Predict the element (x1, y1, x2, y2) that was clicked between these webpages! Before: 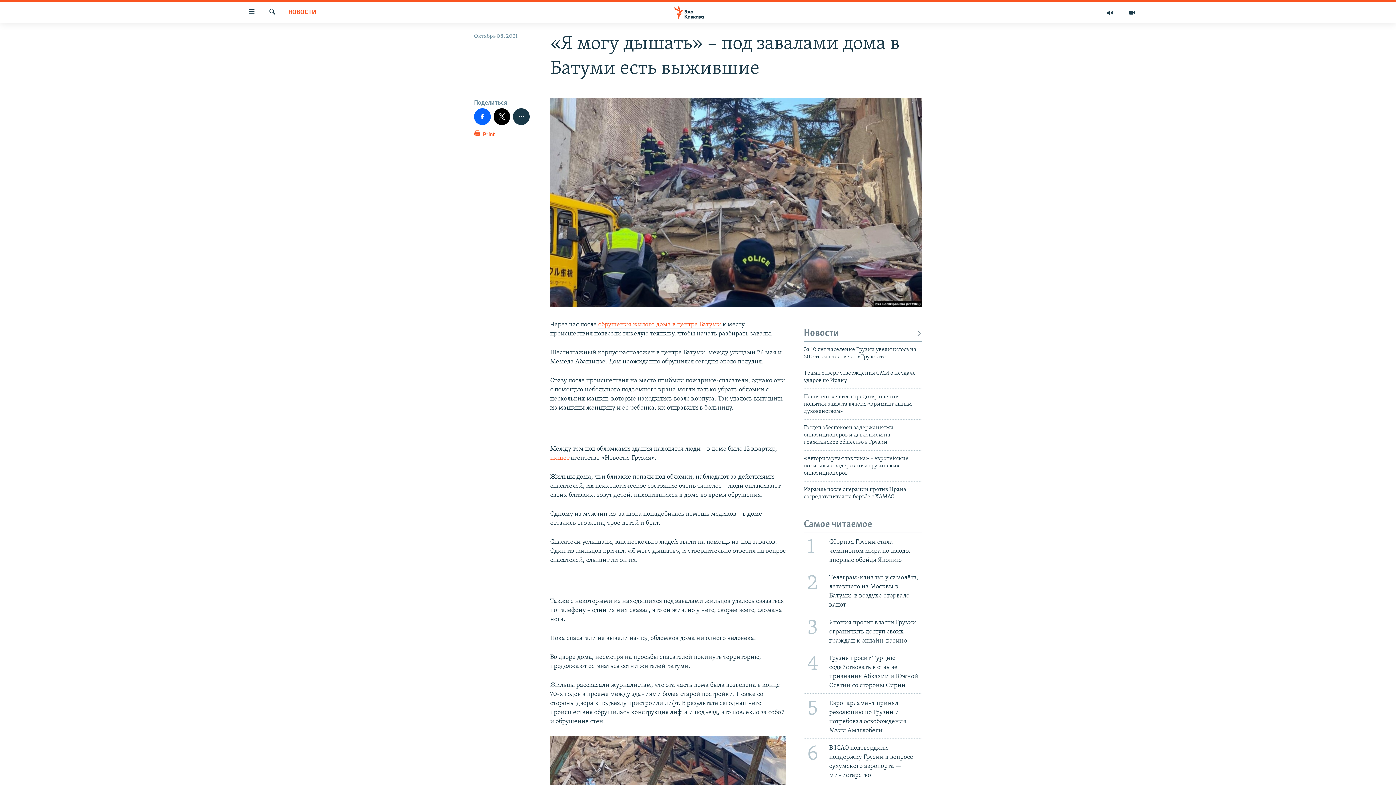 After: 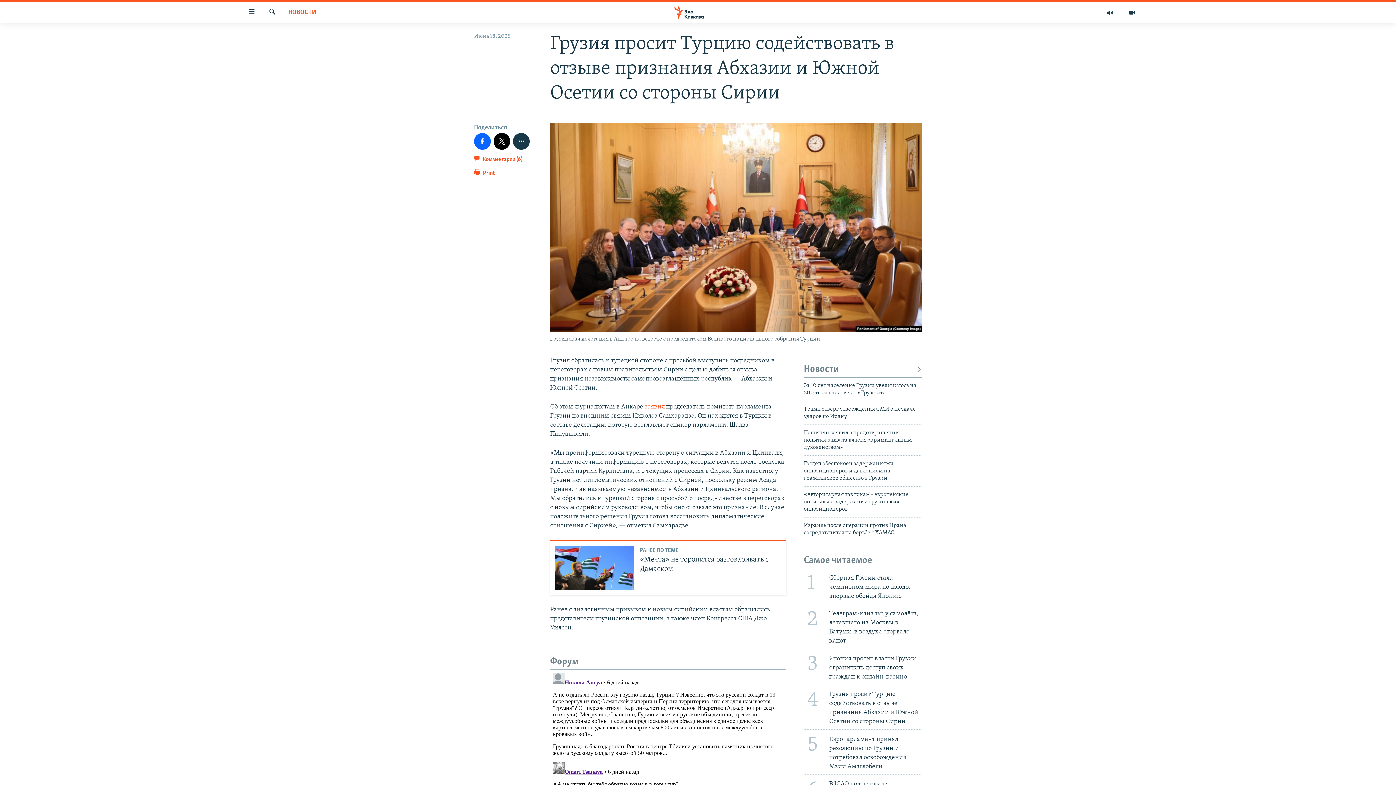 Action: bbox: (799, 648, 926, 693) label: 4
Грузия просит Турцию содействовать в отзыве признания Абхазии и Южной Осетии со стороны Сирии